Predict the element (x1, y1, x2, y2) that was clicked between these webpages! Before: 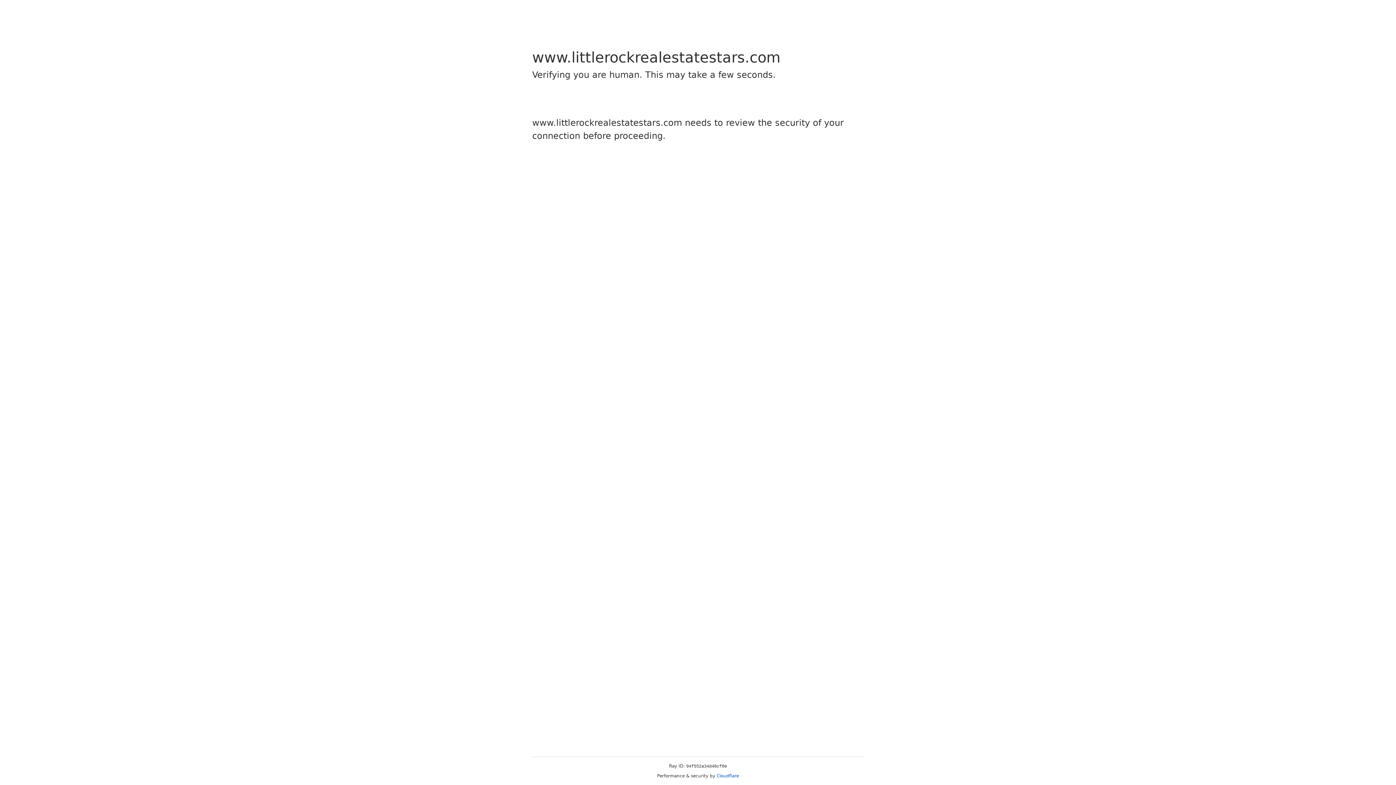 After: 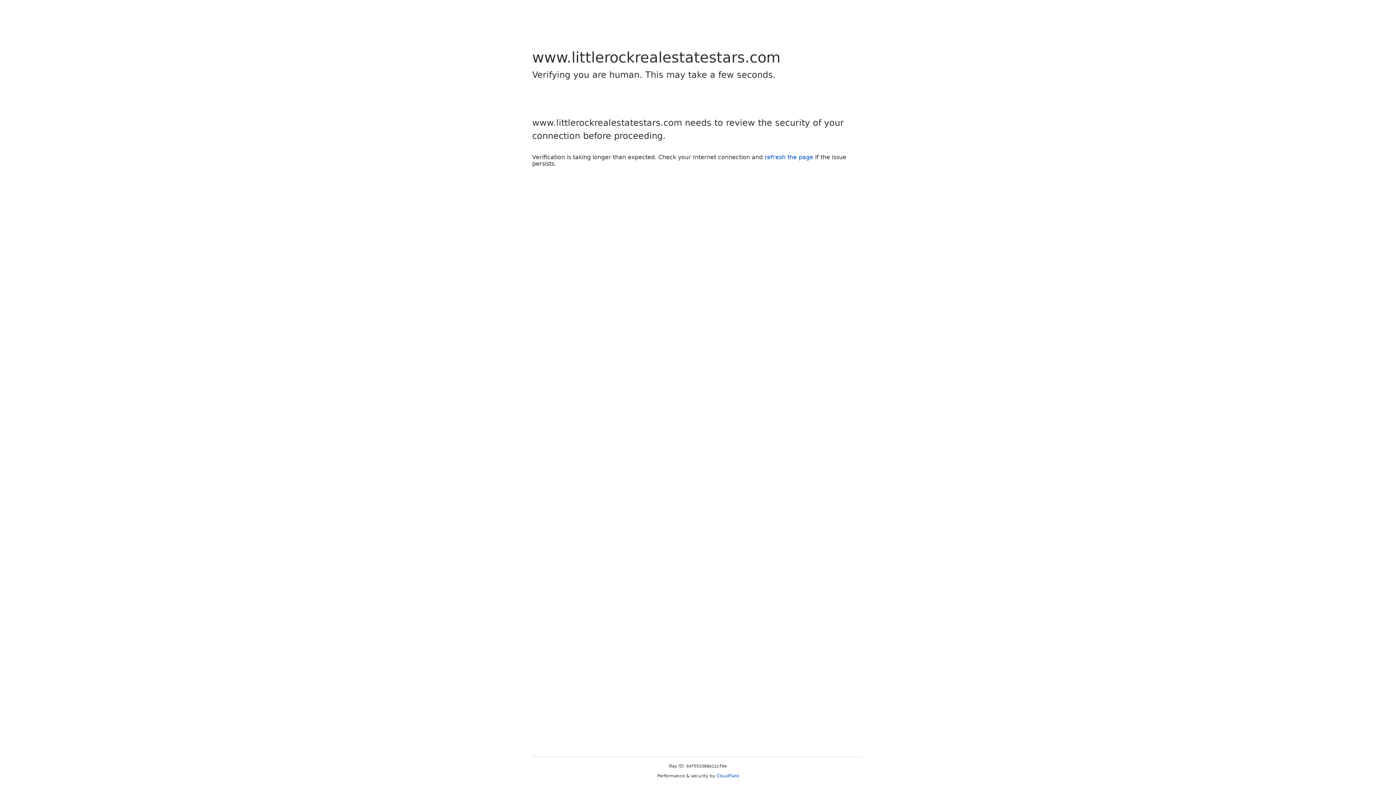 Action: label: Cloudflare bbox: (716, 773, 739, 778)